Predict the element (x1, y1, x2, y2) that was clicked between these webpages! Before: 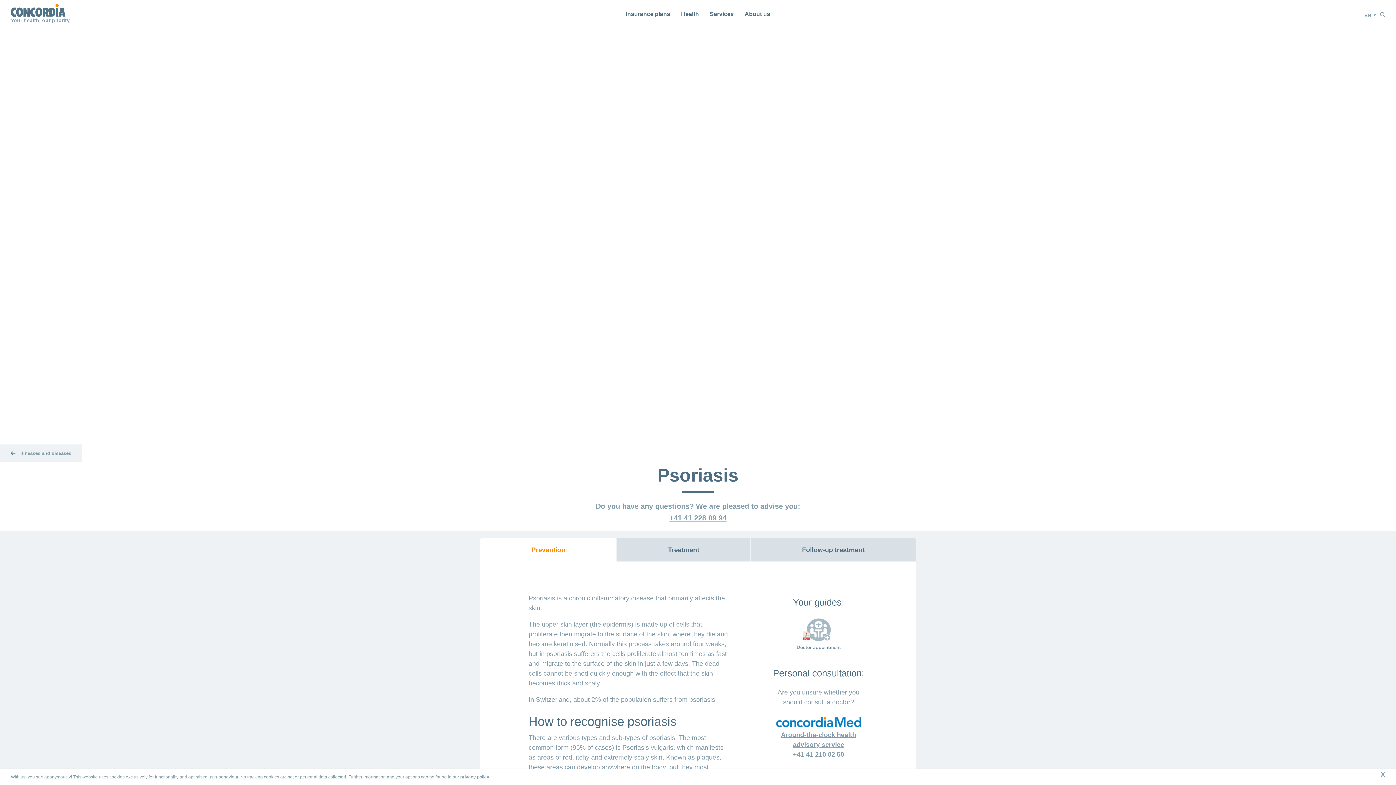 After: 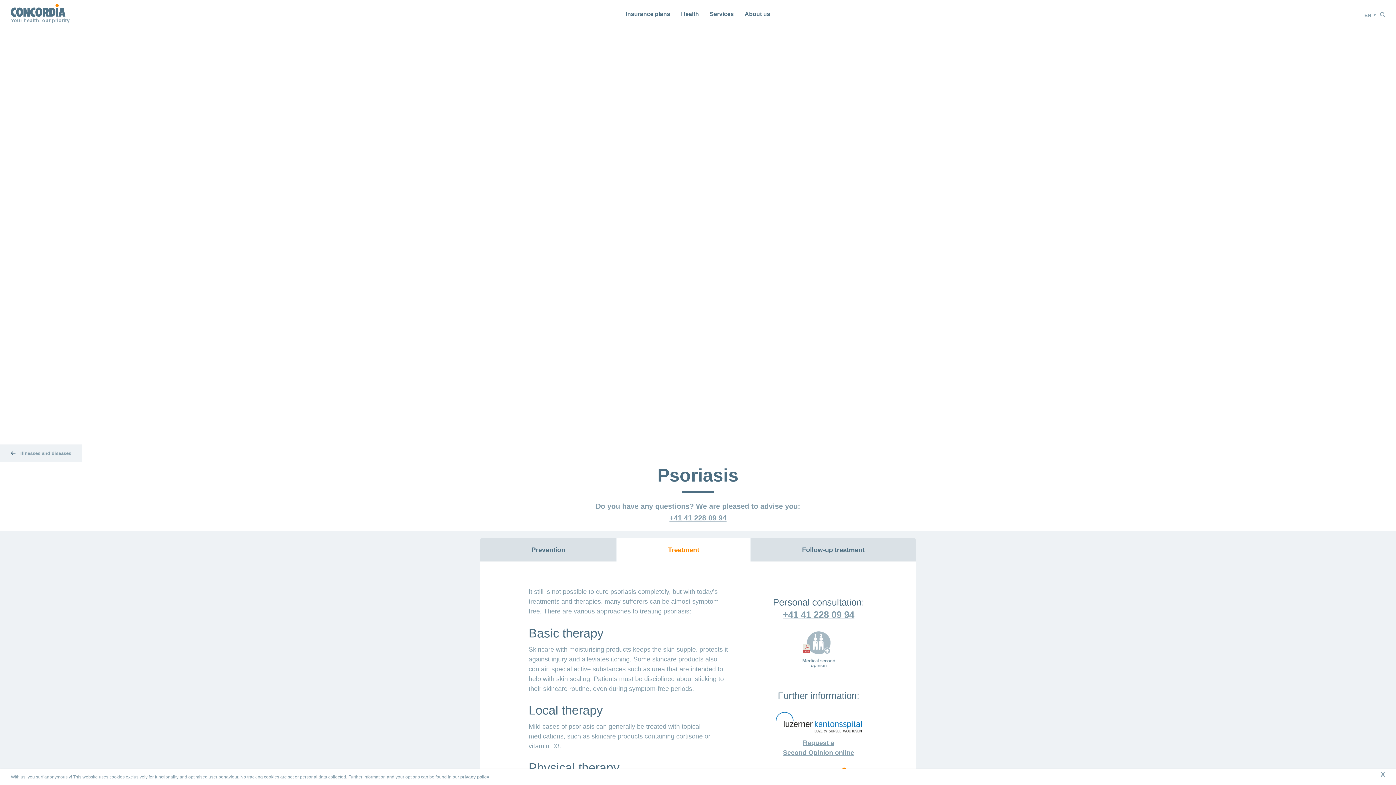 Action: label: Treatment bbox: (617, 538, 750, 561)